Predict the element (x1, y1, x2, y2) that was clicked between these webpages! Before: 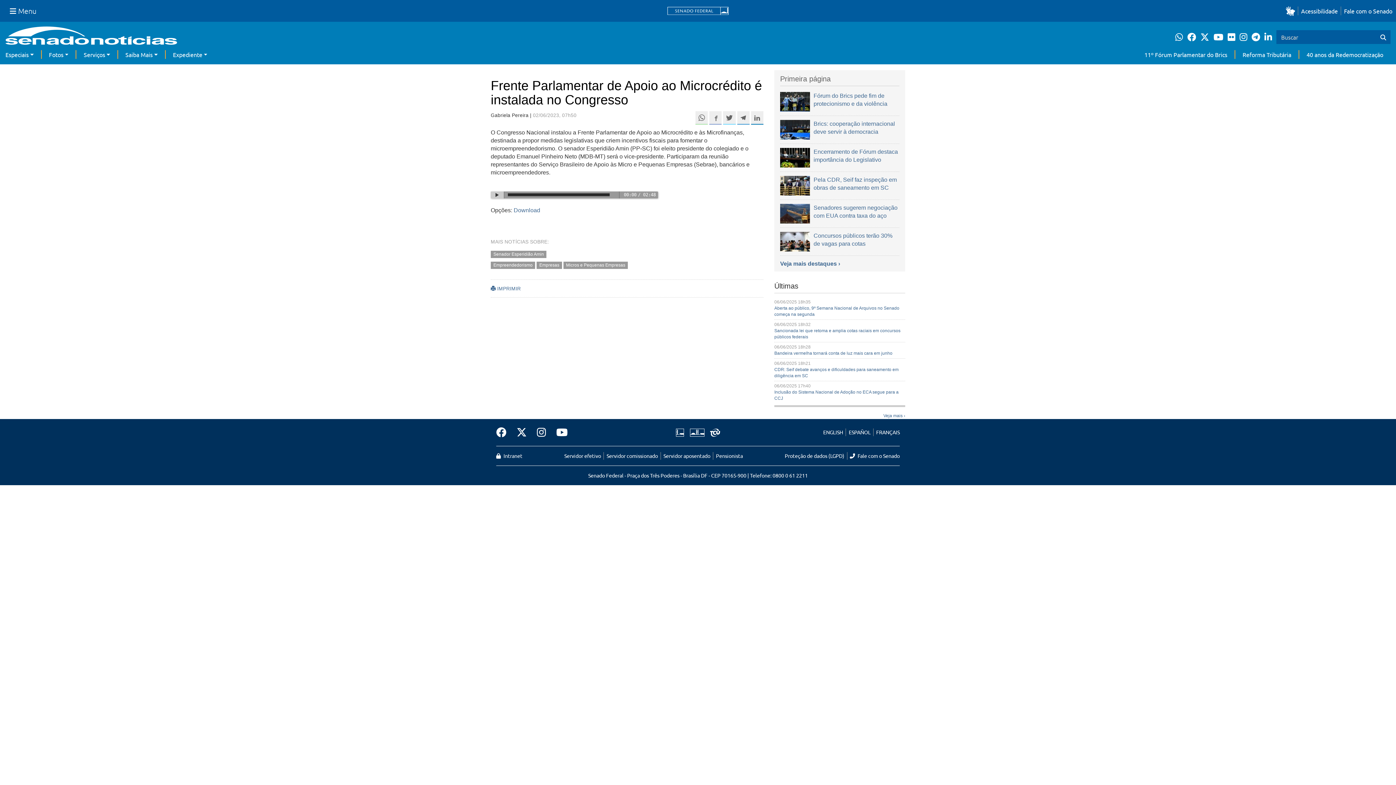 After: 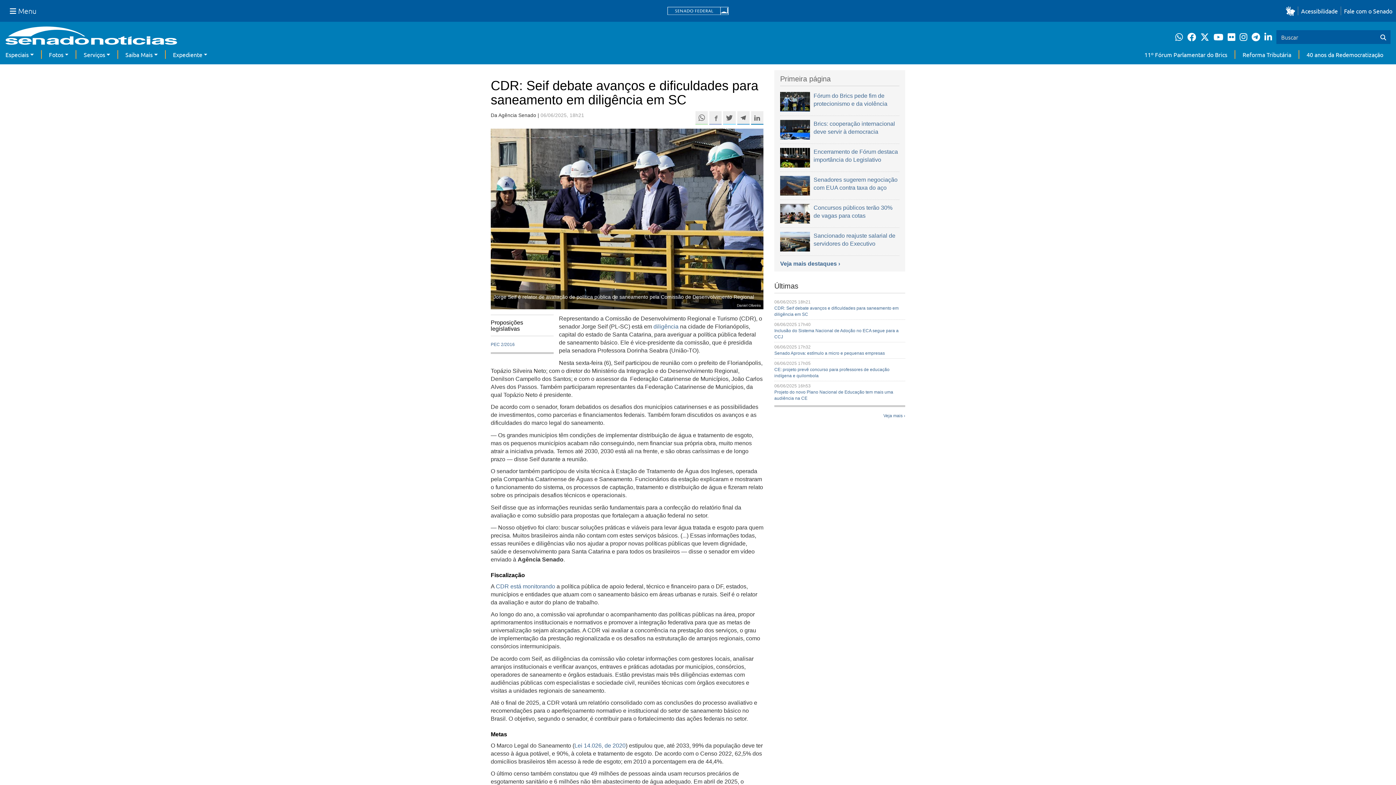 Action: label: Pela CDR, Seif faz inspeção em obras de saneamento em SC bbox: (813, 175, 899, 191)